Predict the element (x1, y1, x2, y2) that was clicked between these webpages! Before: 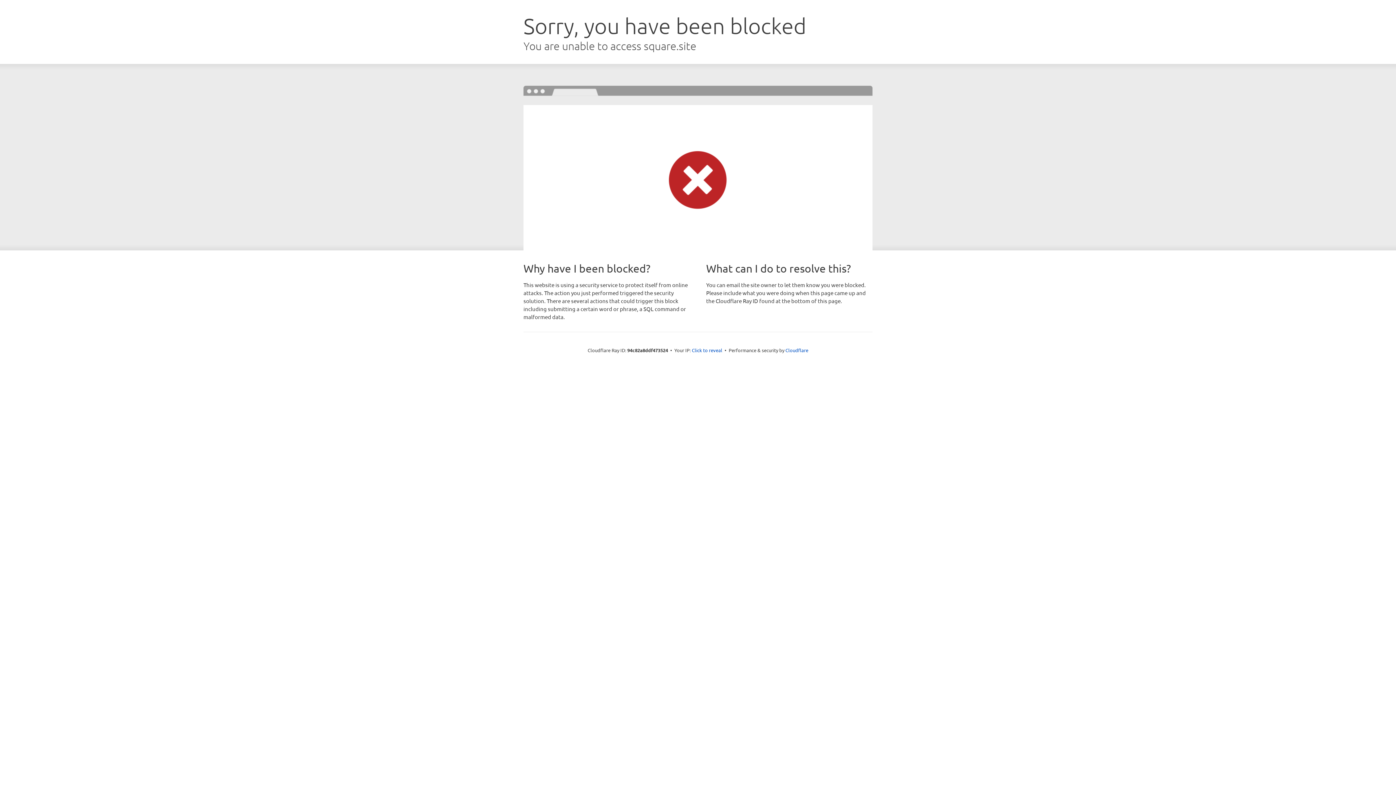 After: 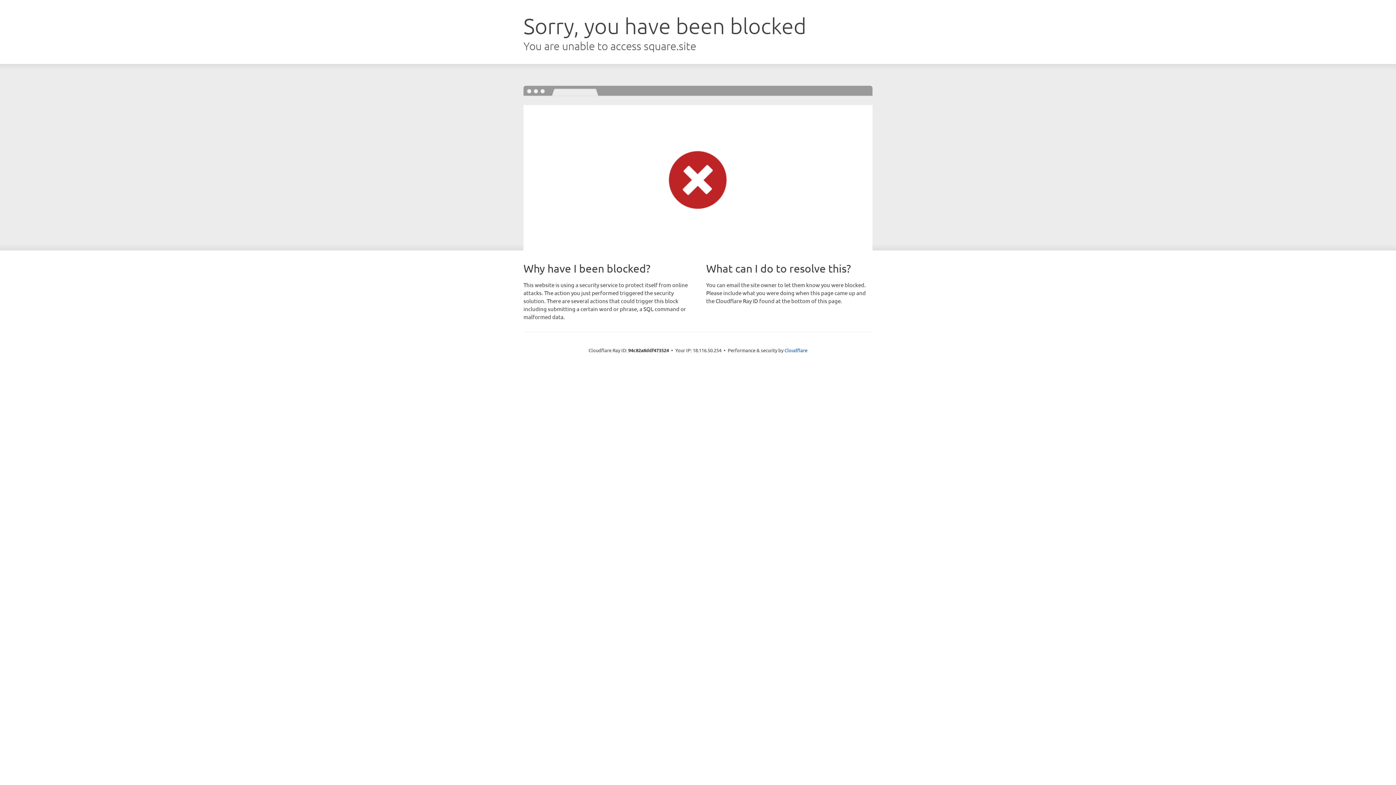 Action: bbox: (692, 346, 722, 353) label: Click to reveal